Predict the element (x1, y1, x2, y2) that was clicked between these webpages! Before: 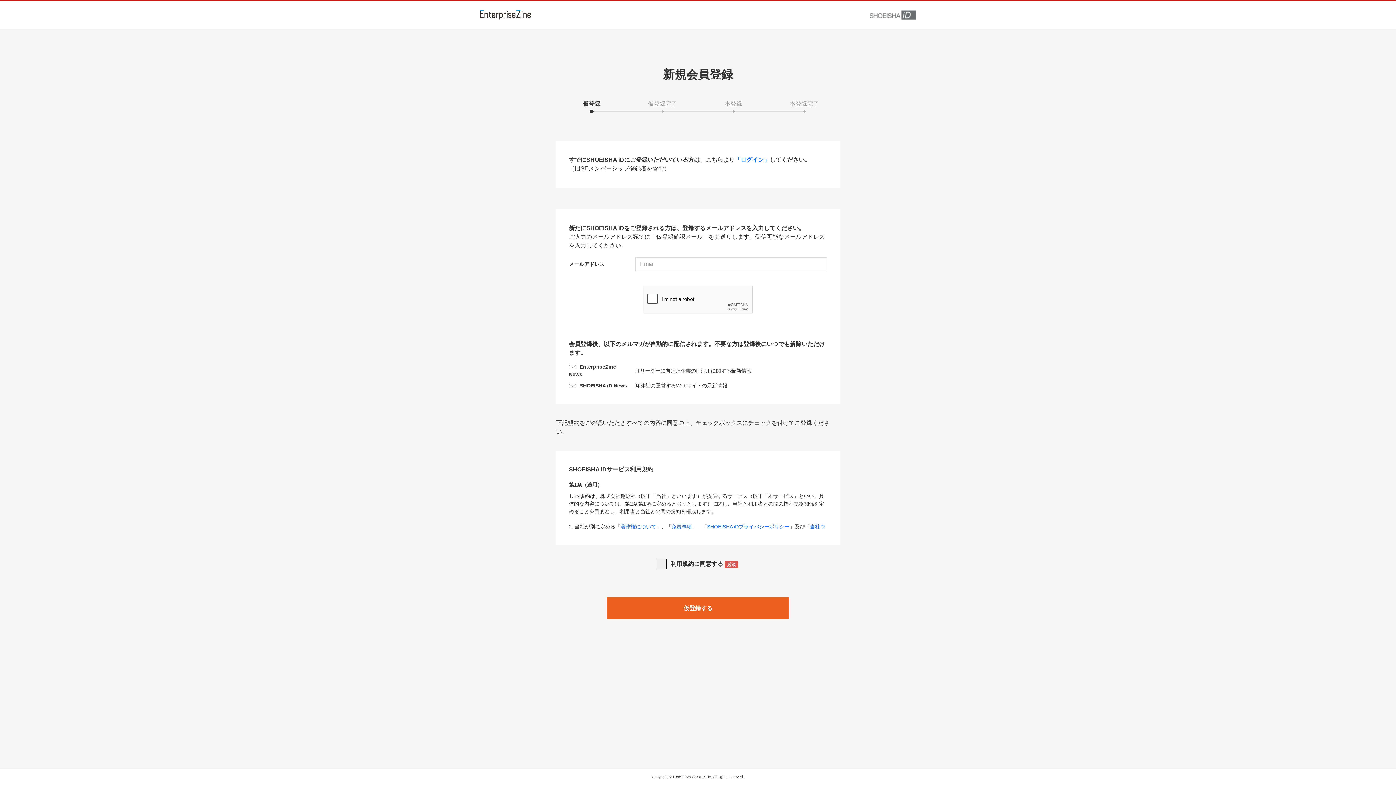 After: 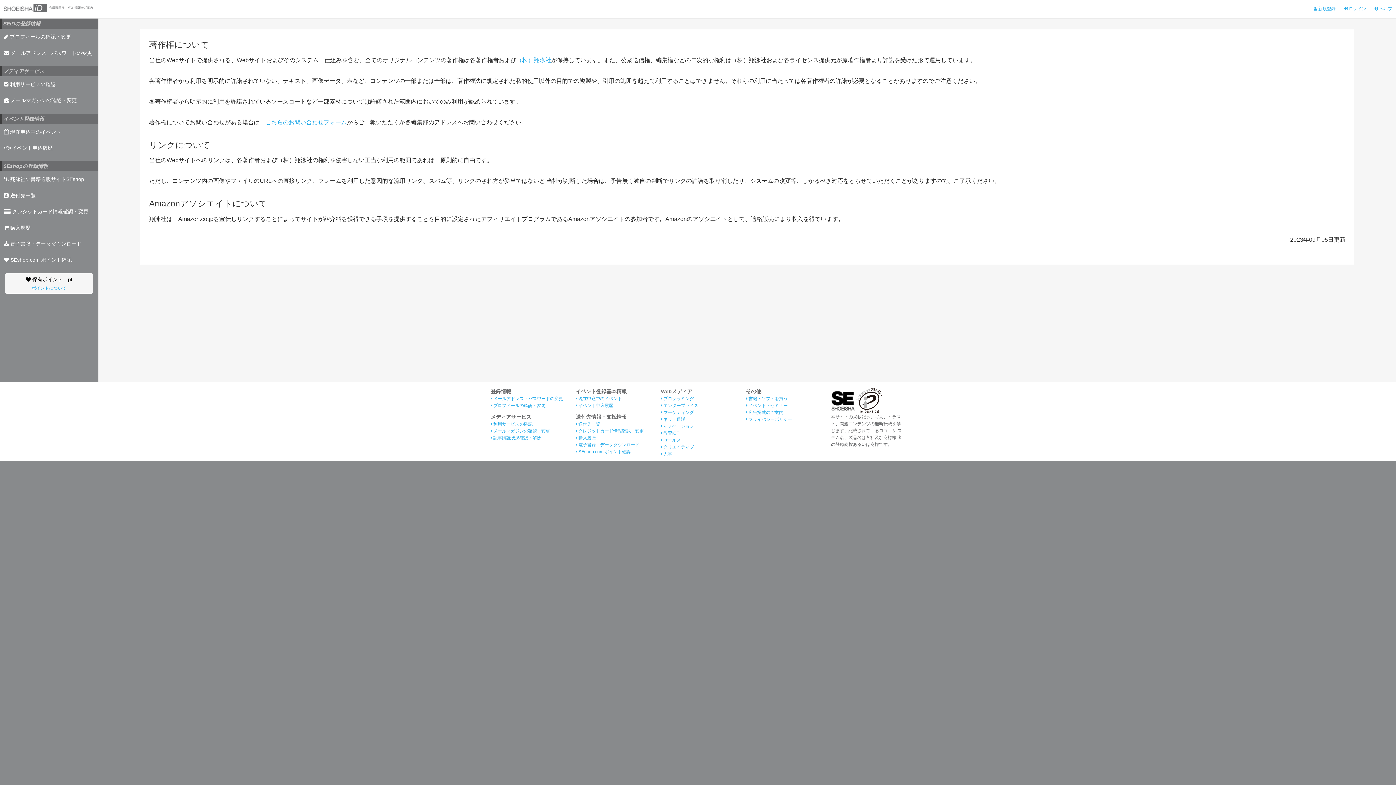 Action: bbox: (620, 524, 656, 529) label: 著作権について